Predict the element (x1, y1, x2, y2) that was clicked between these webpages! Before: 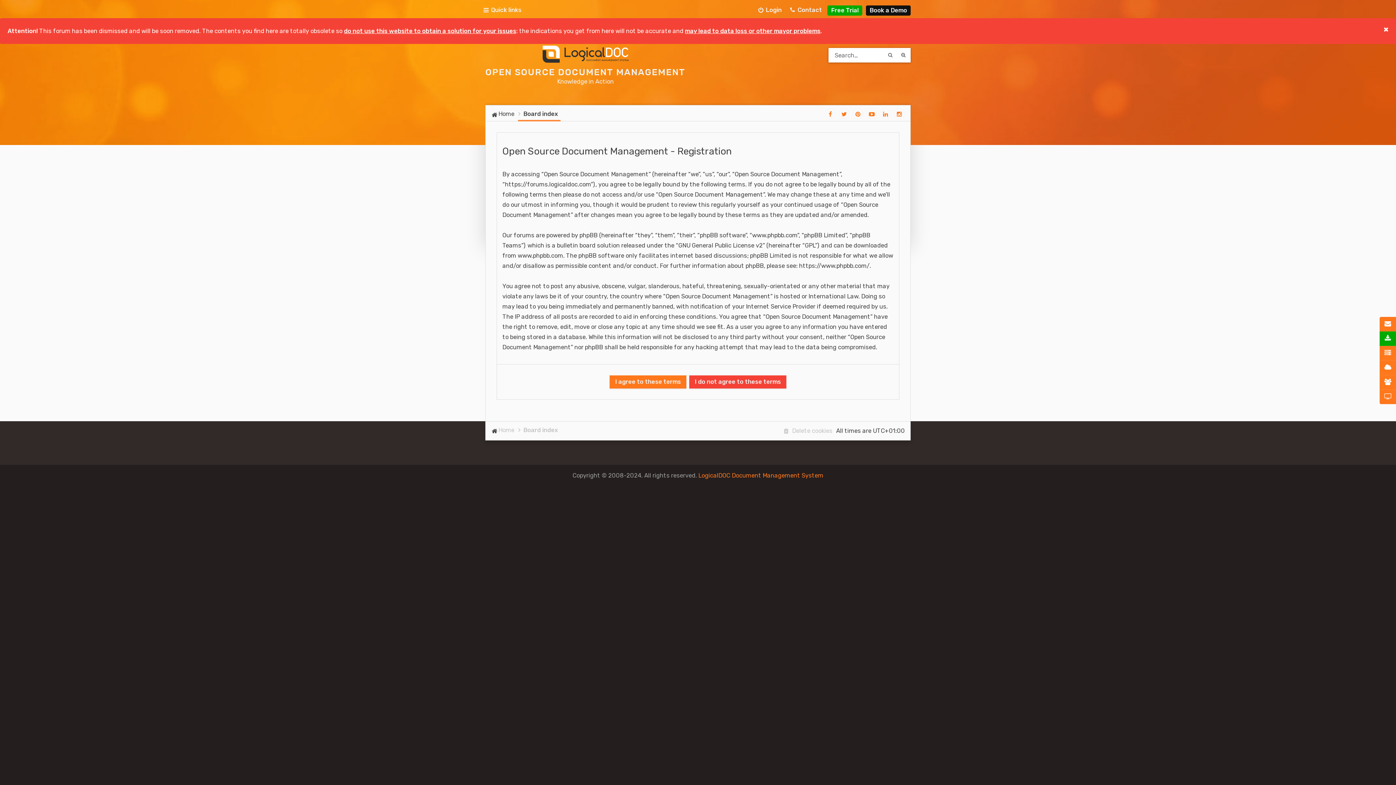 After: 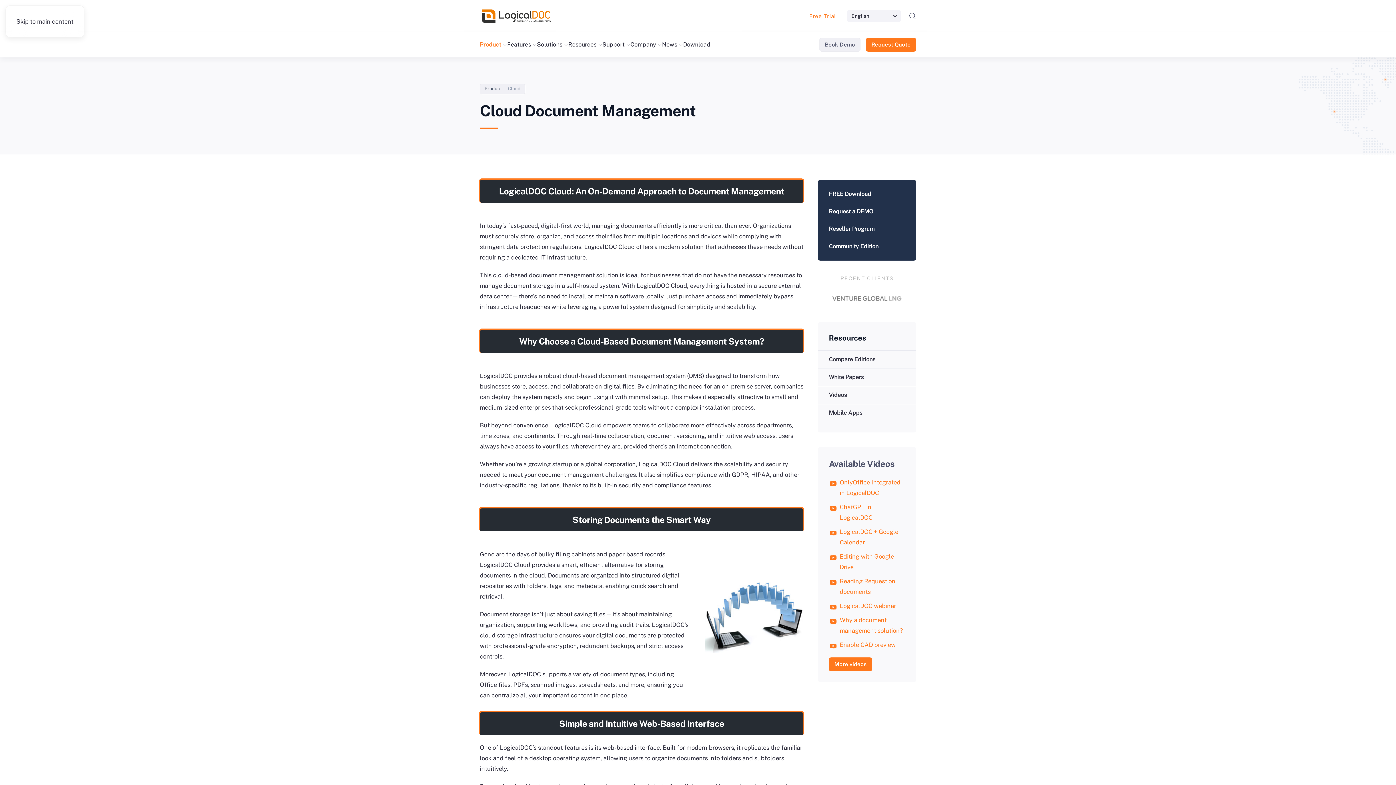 Action: label: Cloud bbox: (1380, 360, 1396, 375)